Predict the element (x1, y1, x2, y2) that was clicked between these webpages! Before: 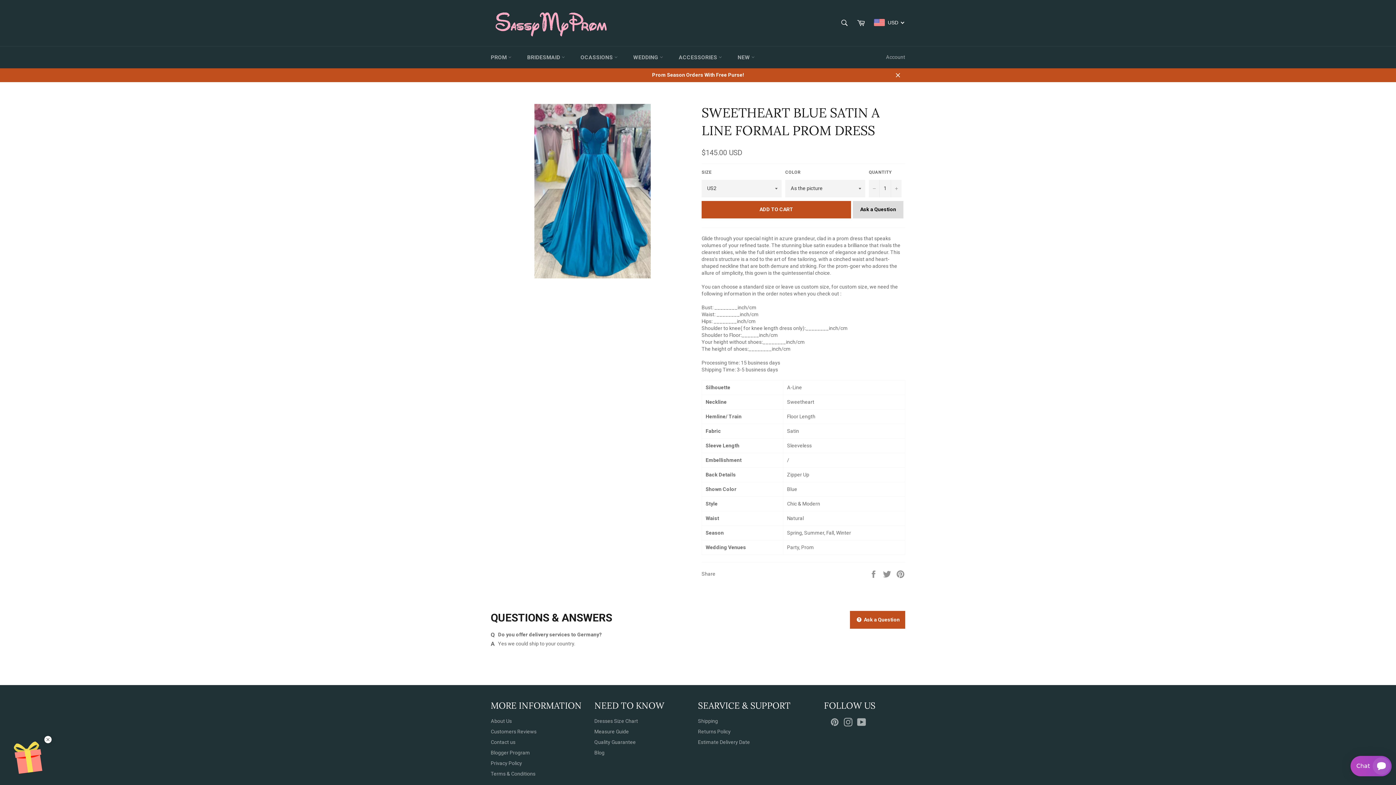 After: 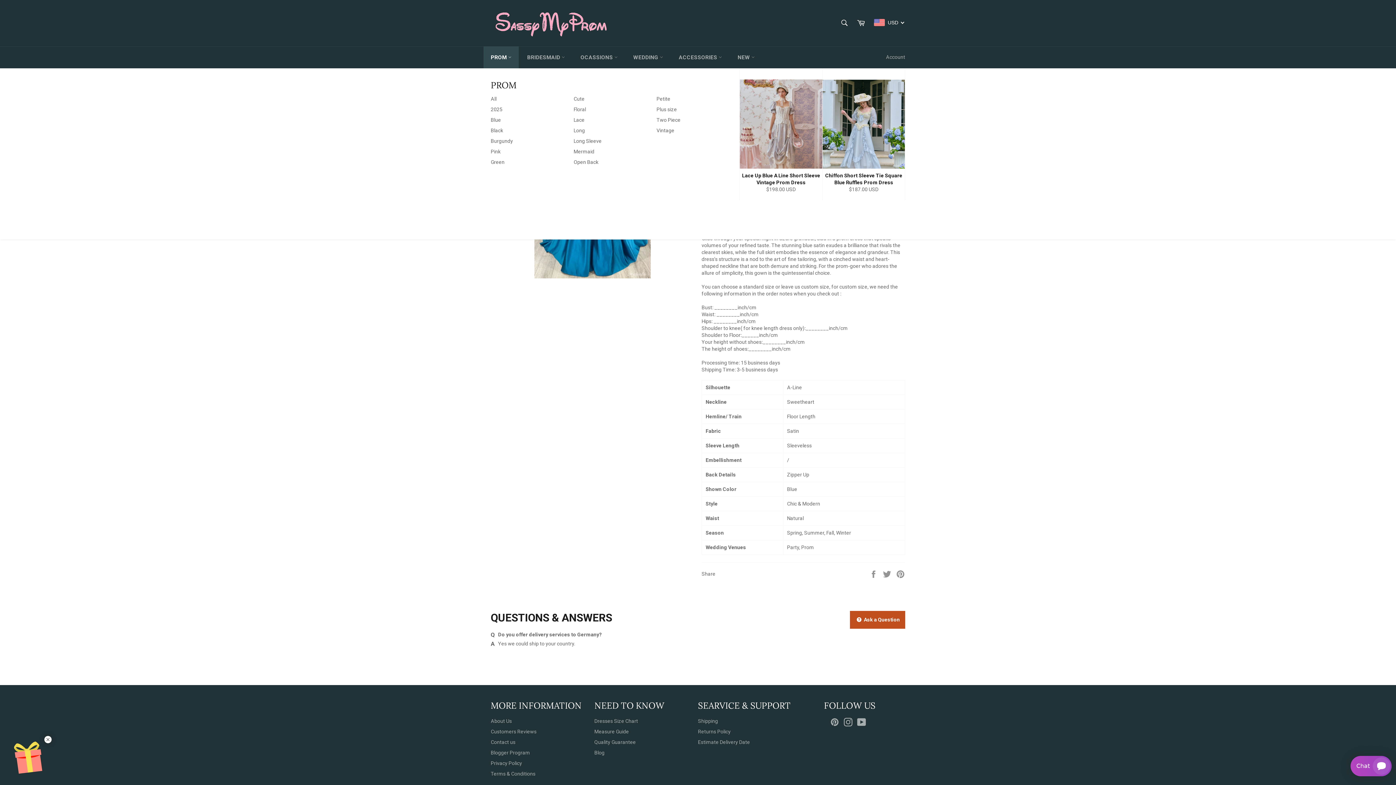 Action: label: PROM  bbox: (483, 46, 518, 68)